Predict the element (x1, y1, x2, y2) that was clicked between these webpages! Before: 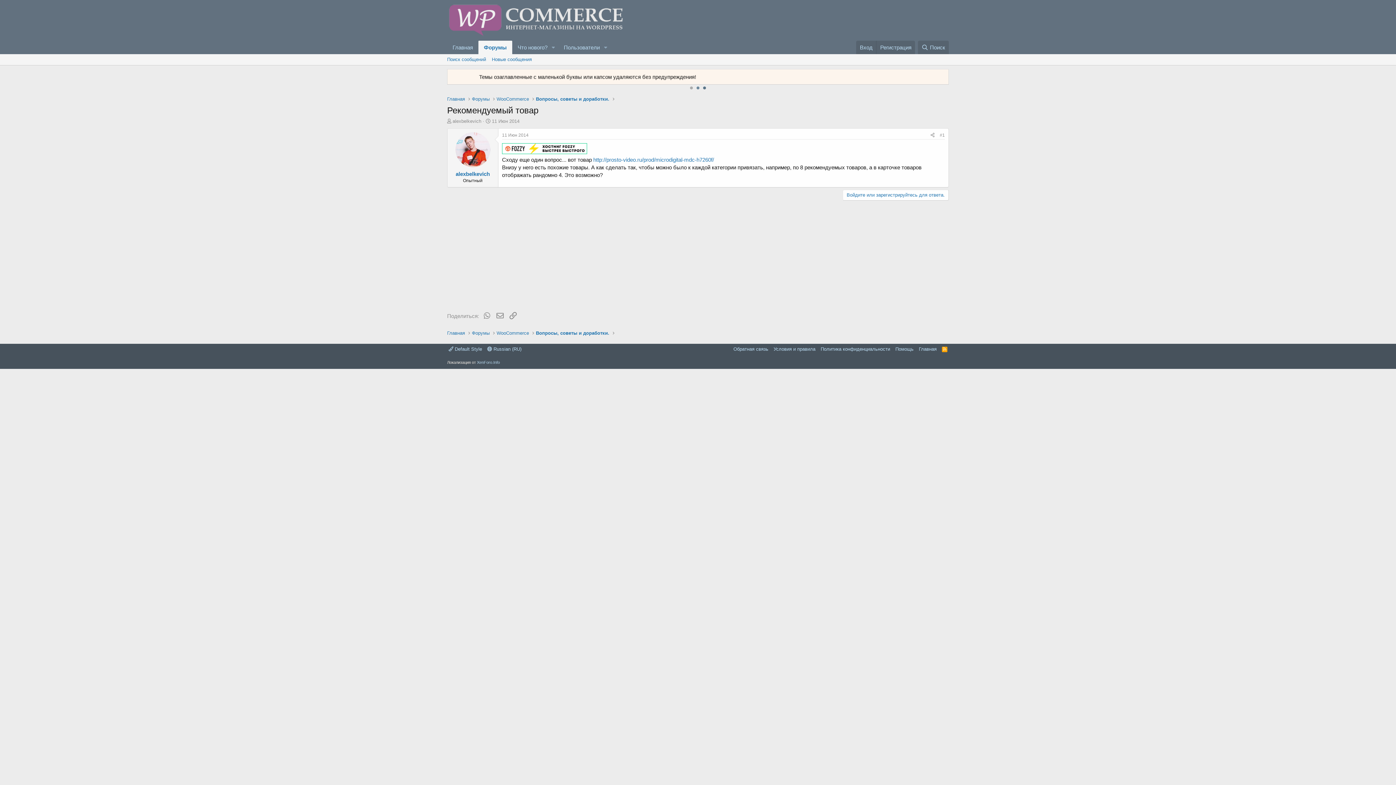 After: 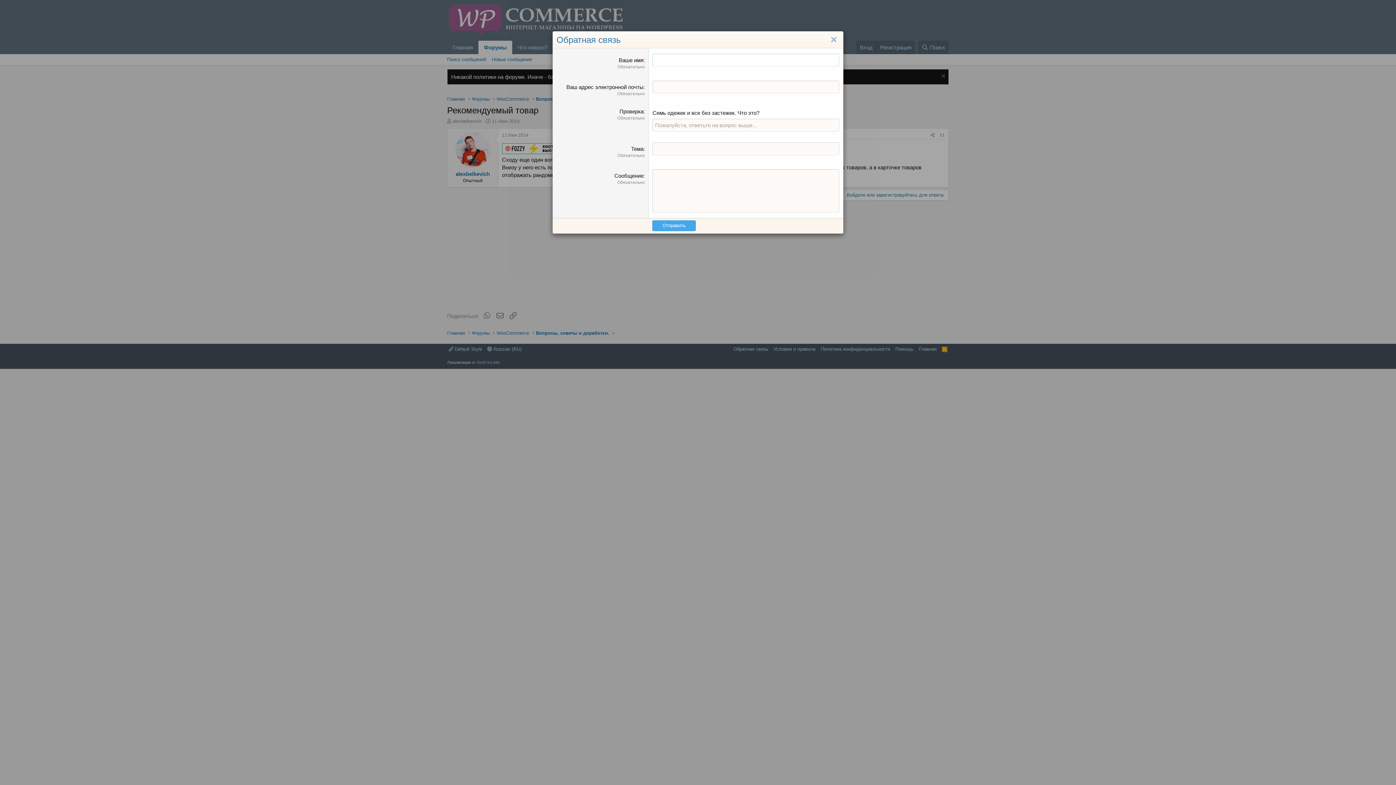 Action: bbox: (732, 345, 770, 352) label: Обратная связь